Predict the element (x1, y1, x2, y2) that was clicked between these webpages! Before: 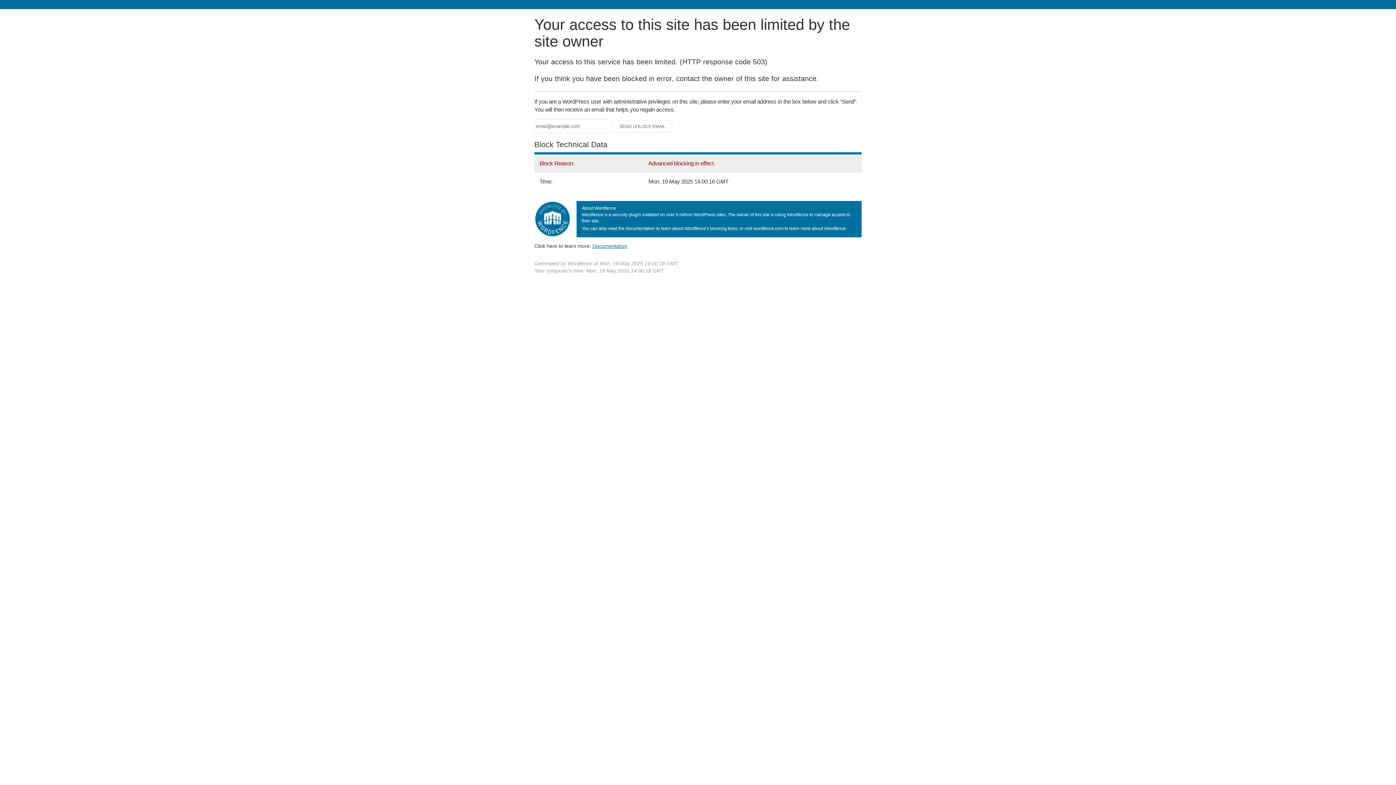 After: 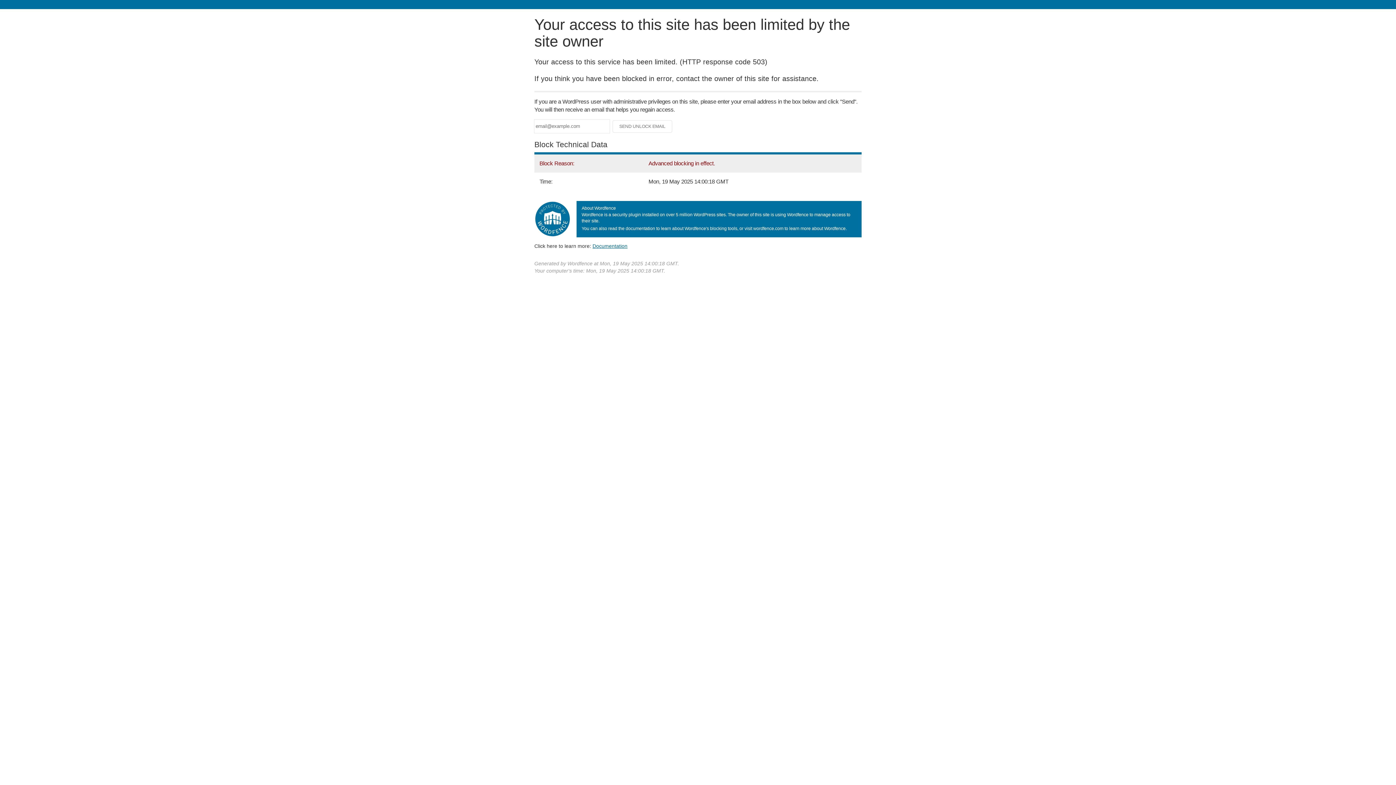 Action: label: Documentation bbox: (592, 243, 627, 248)